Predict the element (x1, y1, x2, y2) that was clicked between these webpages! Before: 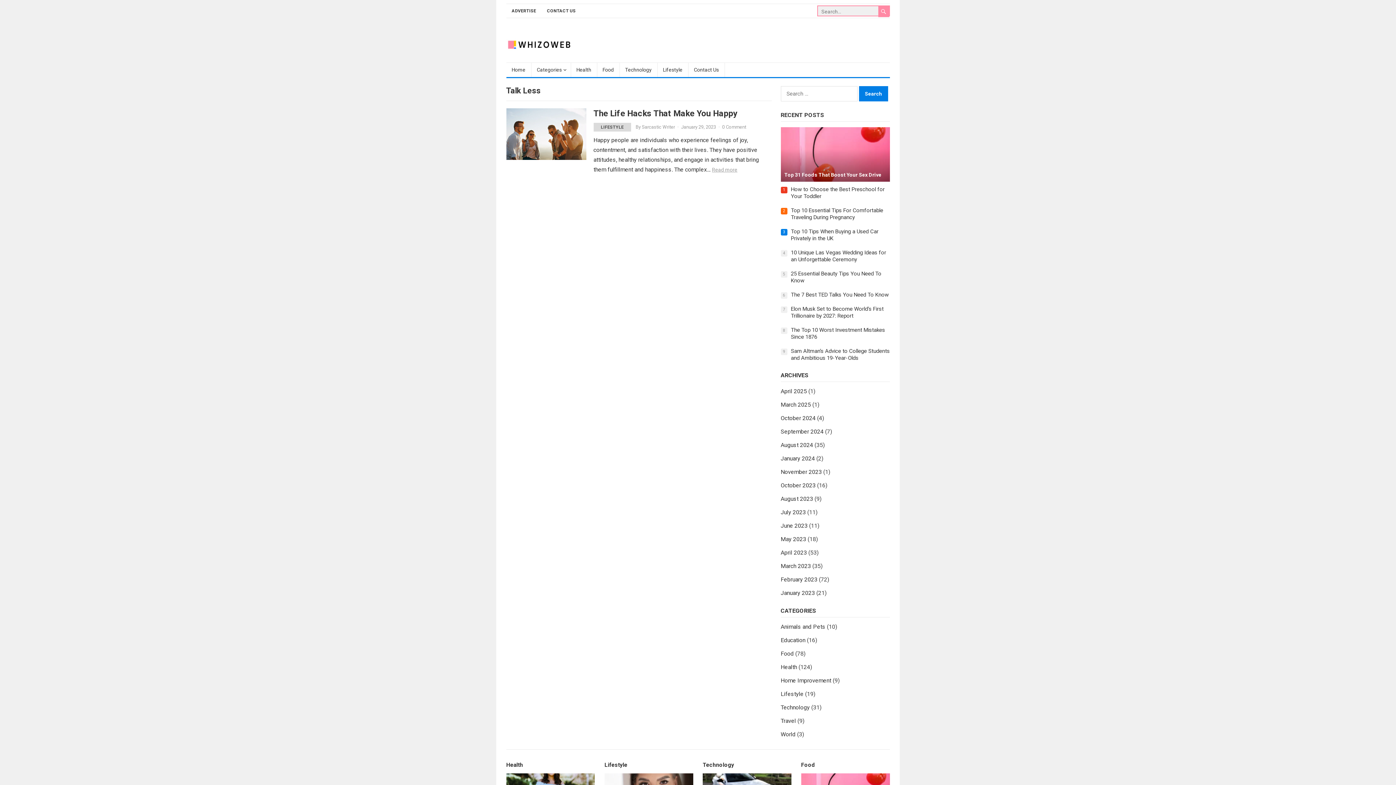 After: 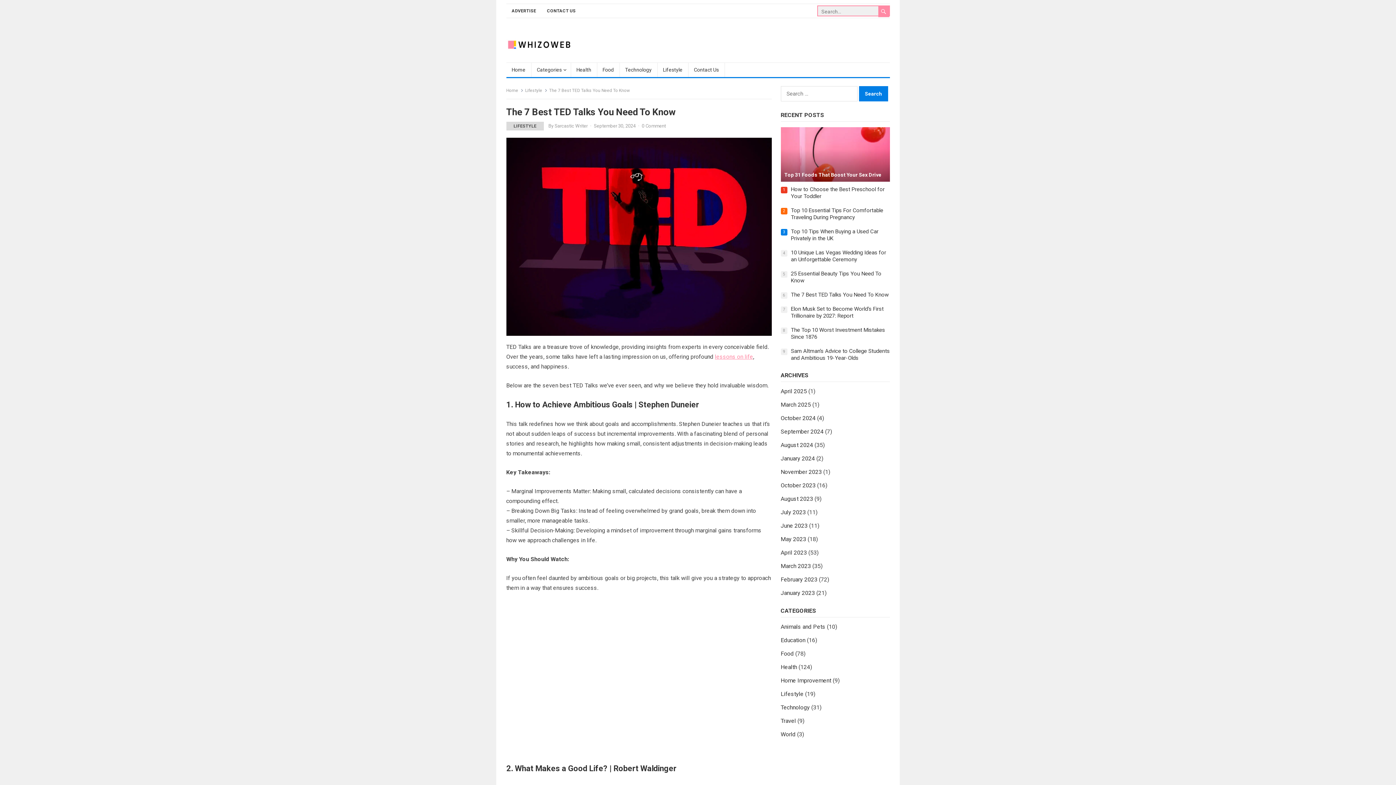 Action: label: The 7 Best TED Talks You Need To Know bbox: (791, 291, 888, 298)